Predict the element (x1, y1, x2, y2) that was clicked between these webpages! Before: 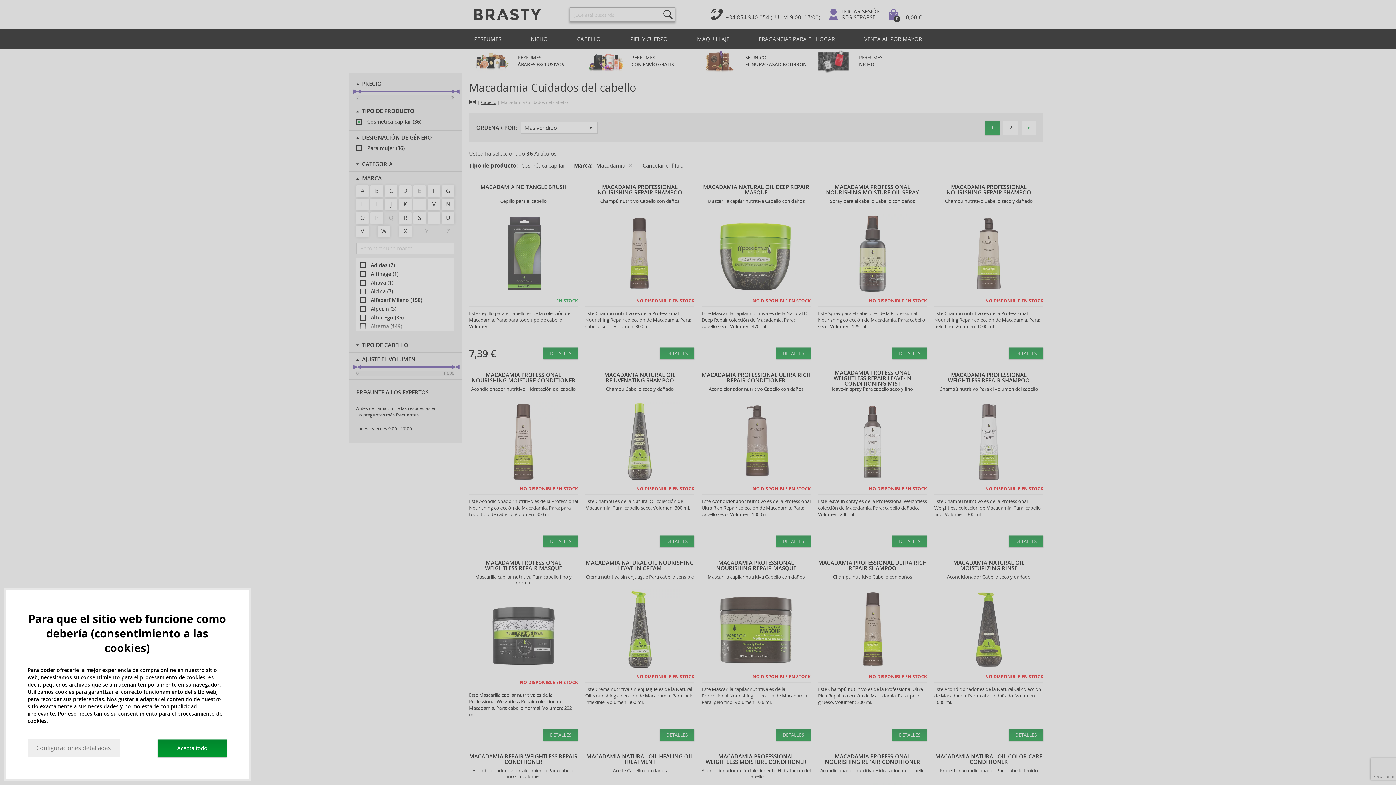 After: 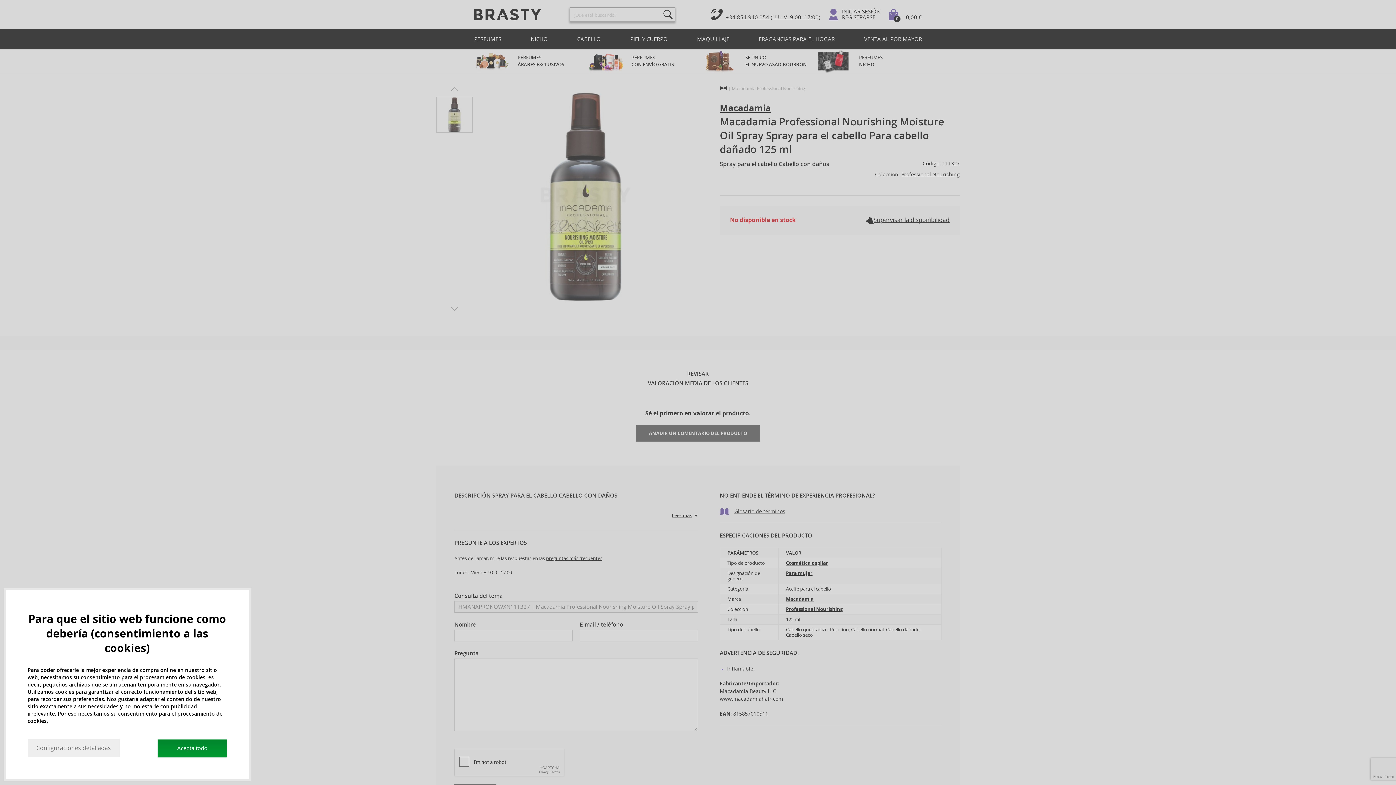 Action: bbox: (814, 181, 930, 363)